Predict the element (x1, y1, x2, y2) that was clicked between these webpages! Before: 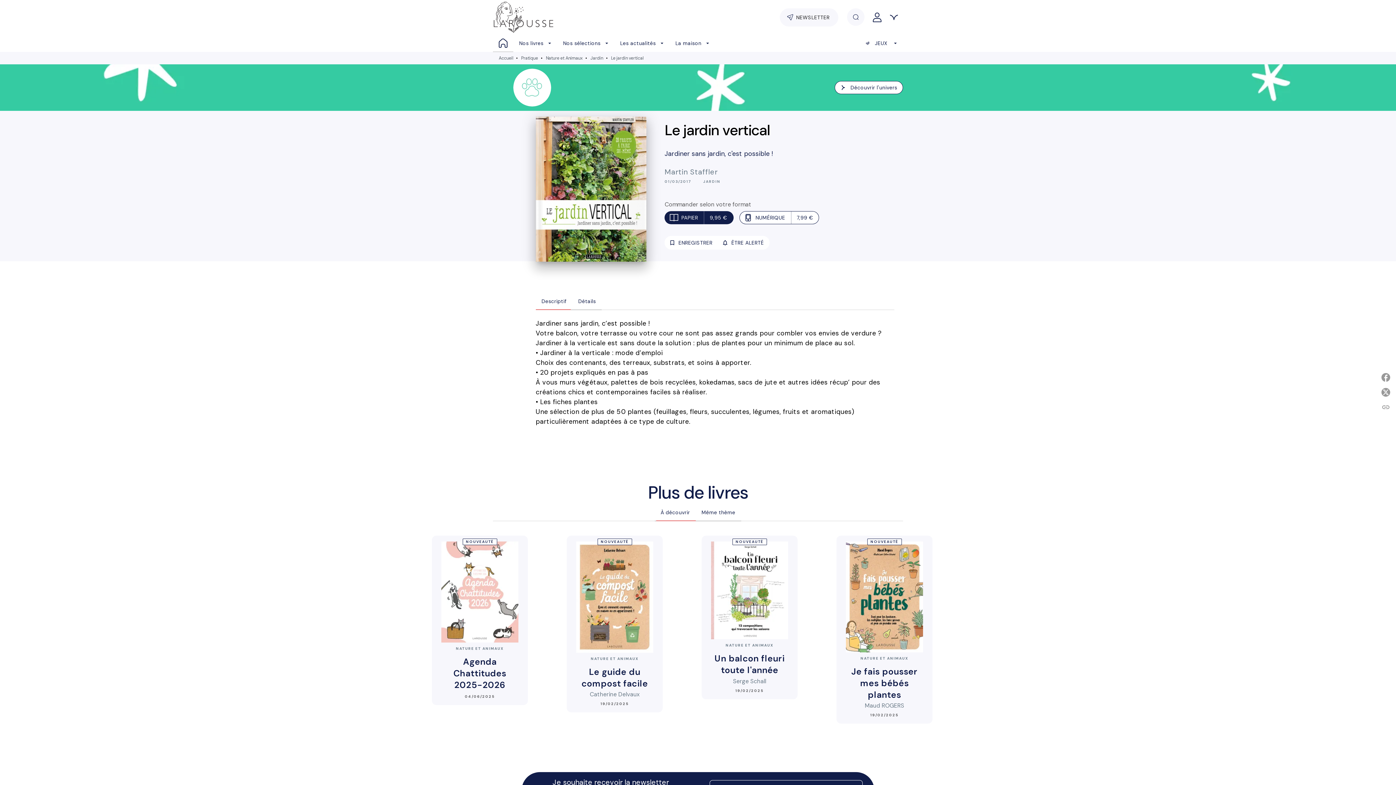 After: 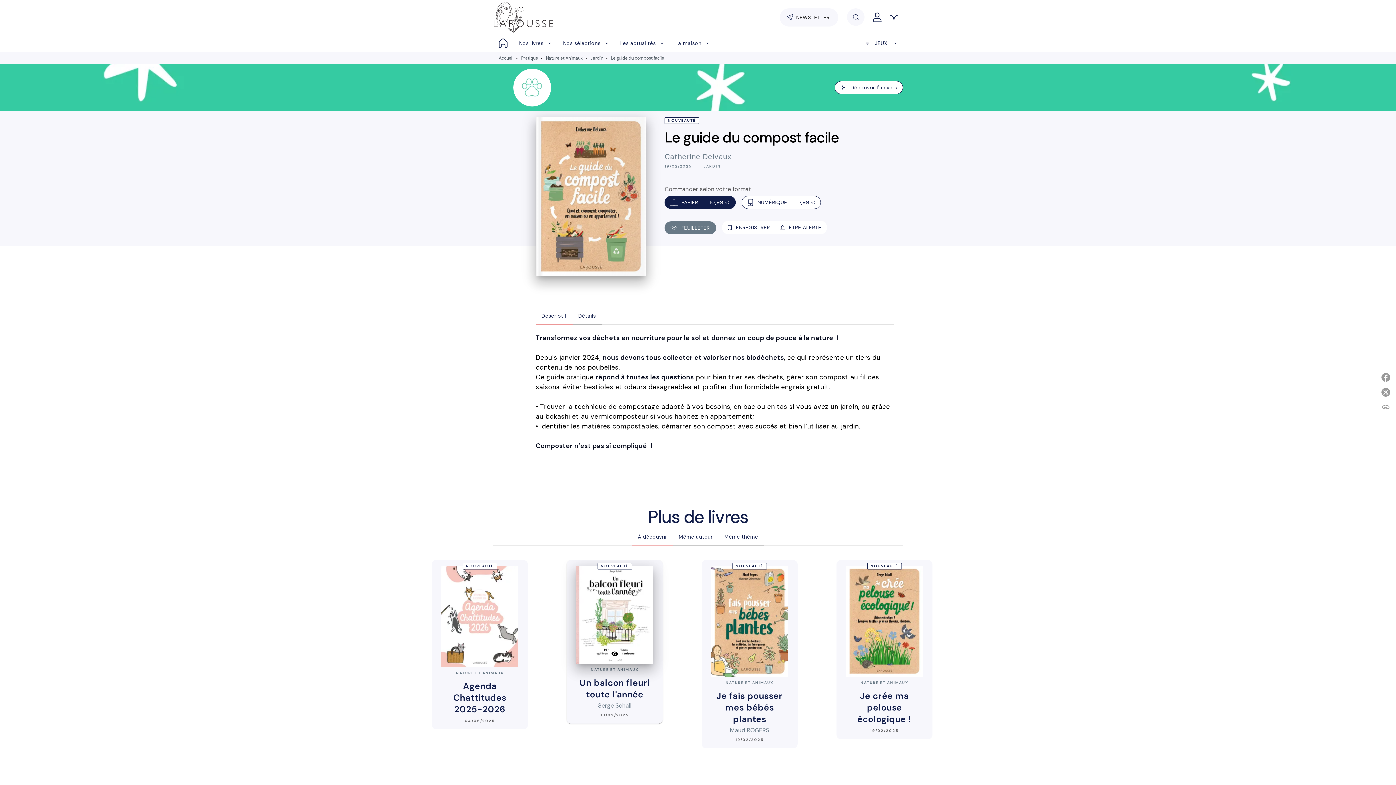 Action: bbox: (566, 535, 662, 712) label: NOUVEAUTÉ
NATURE ET ANIMAUX
Le guide du compost facile
Catherine Delvaux
19/02/2025